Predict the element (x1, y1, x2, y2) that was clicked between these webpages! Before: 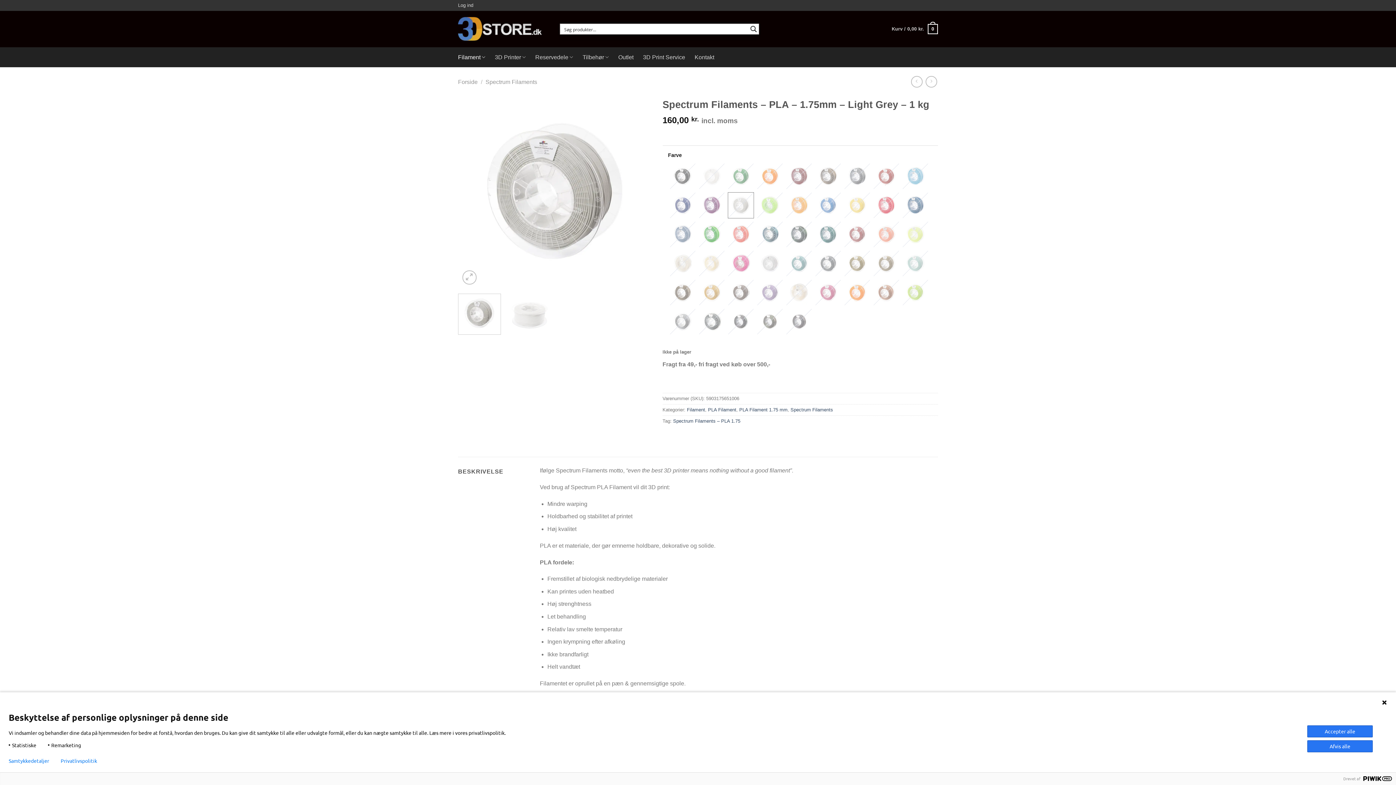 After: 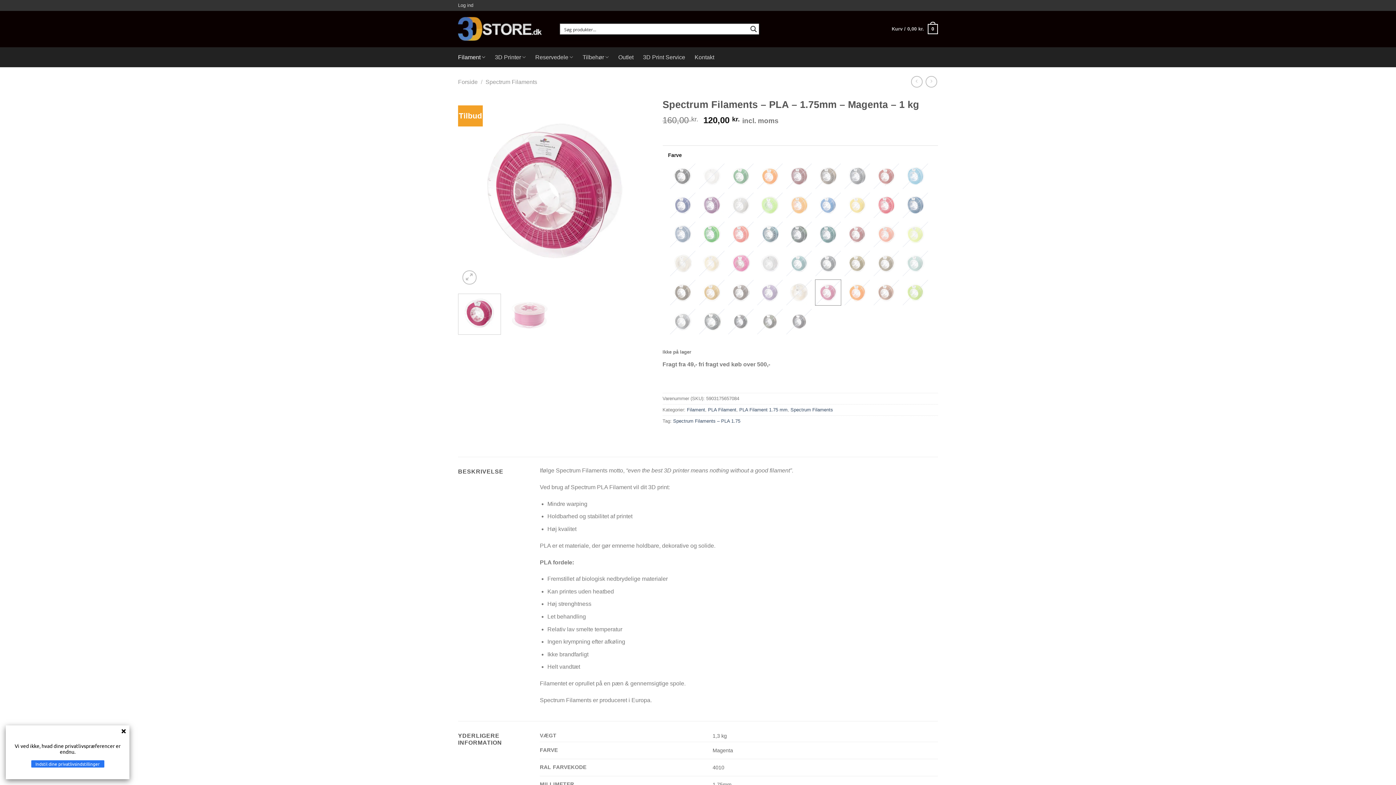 Action: bbox: (815, 280, 840, 305)